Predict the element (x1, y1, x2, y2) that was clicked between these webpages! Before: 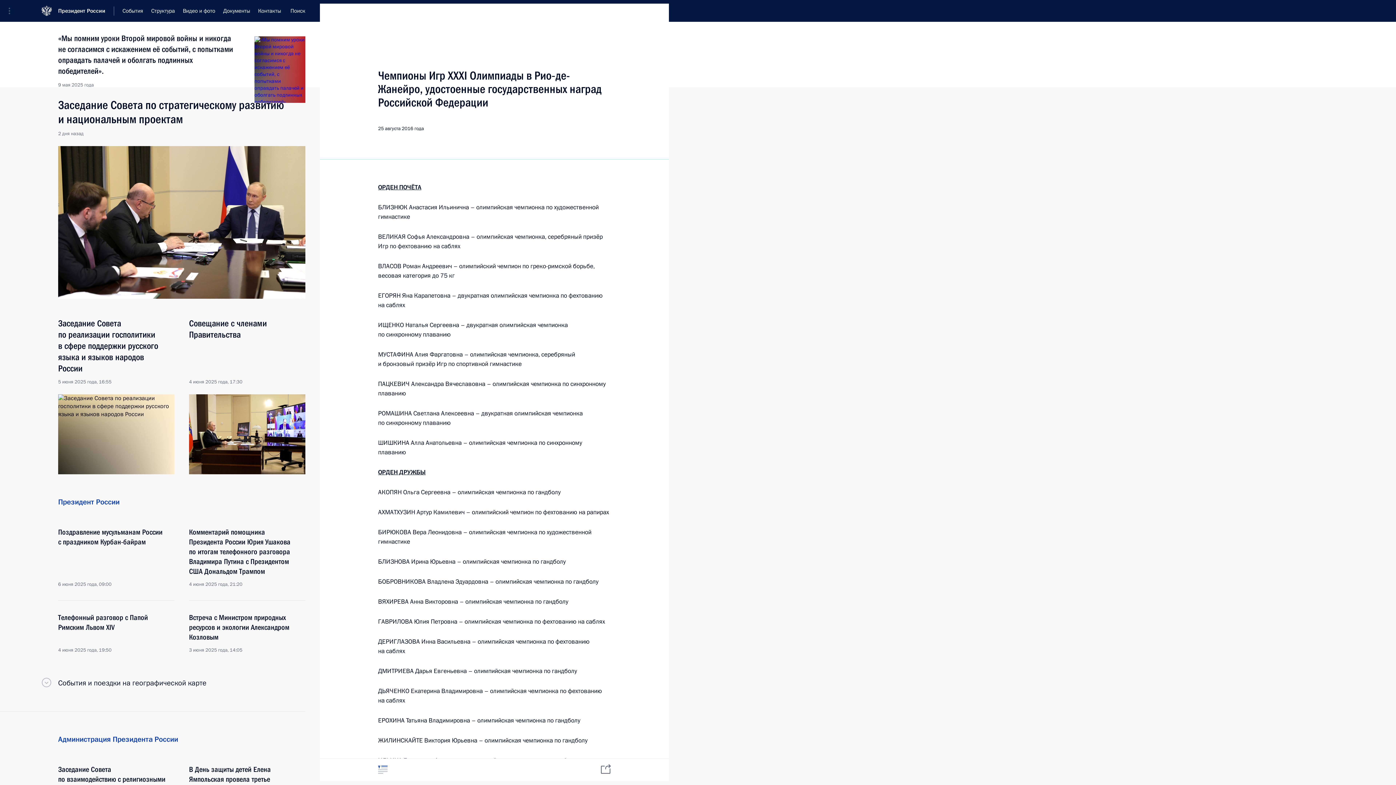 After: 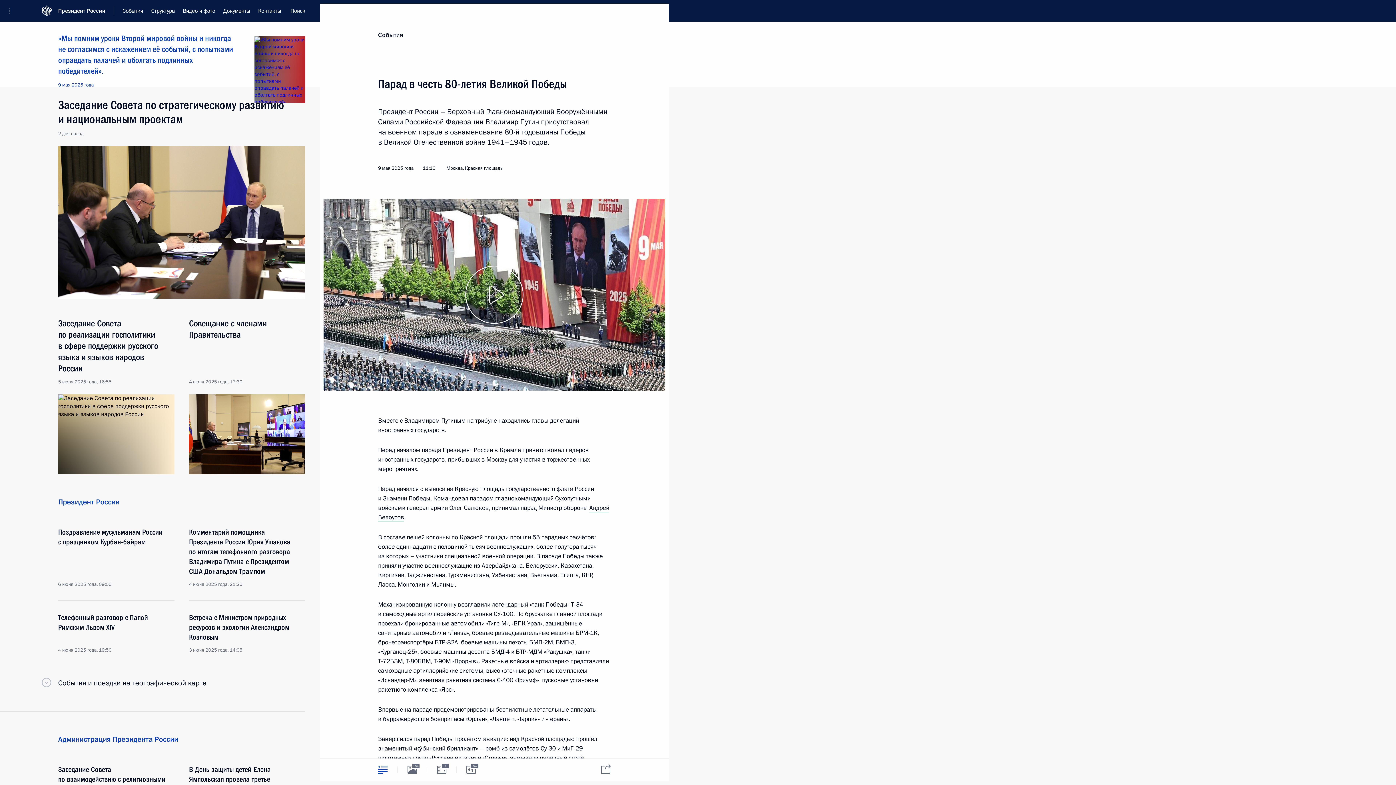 Action: label: «Мы помним уроки Второй мировой войны и никогда не согласимся с искажением её событий, с попытками оправдать палачей и оболгать подлинных победителей».
9 мая 2025 года bbox: (58, 36, 305, 72)